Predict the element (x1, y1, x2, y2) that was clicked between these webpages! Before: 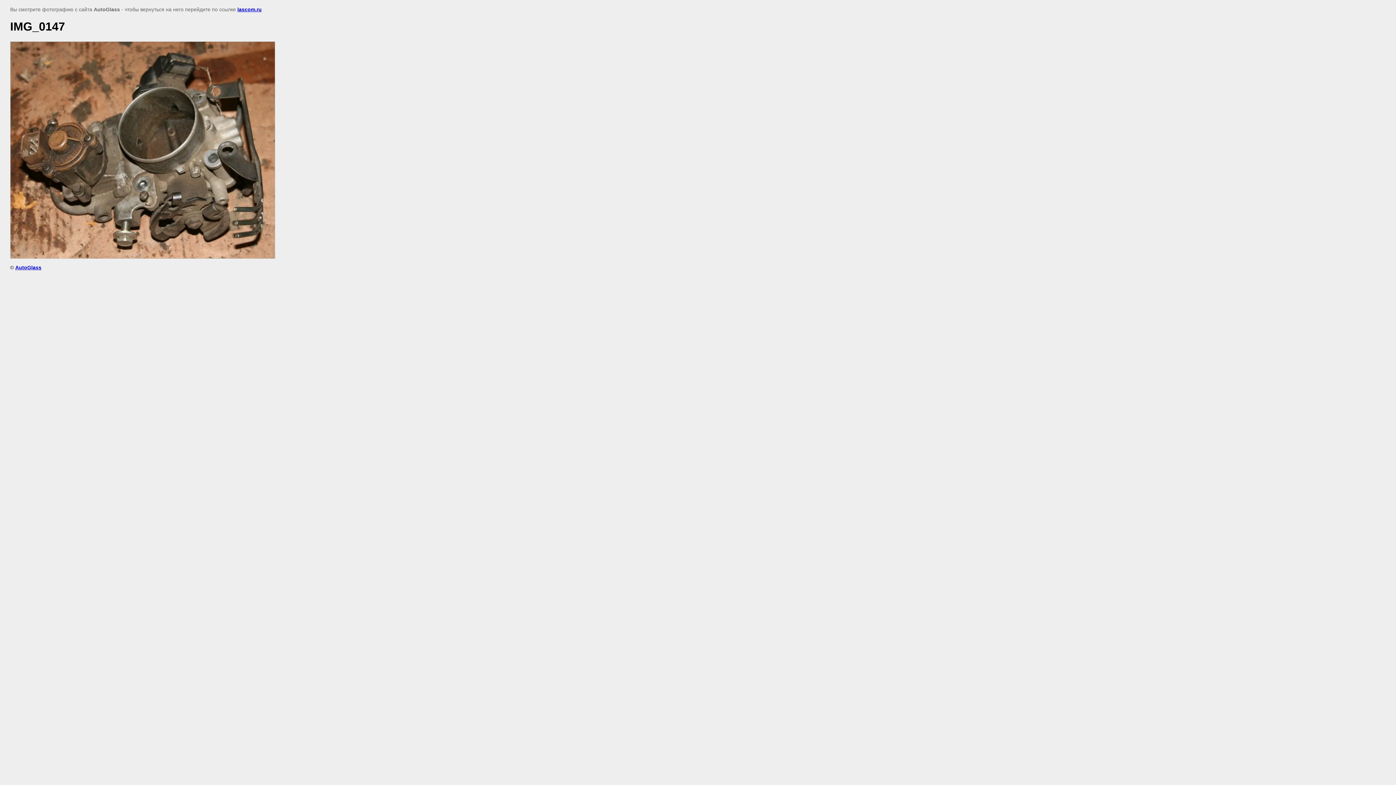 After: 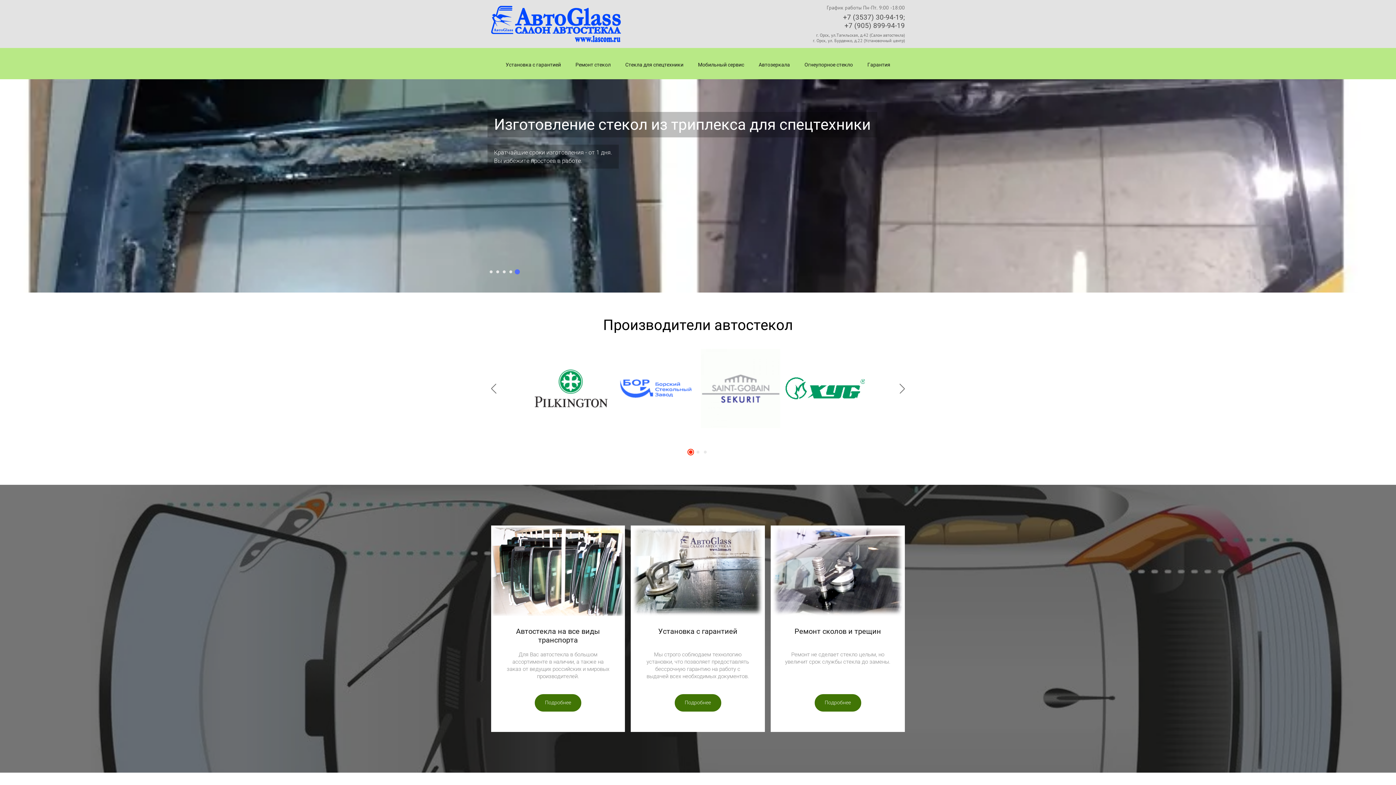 Action: label: AutoGlass bbox: (15, 264, 41, 270)